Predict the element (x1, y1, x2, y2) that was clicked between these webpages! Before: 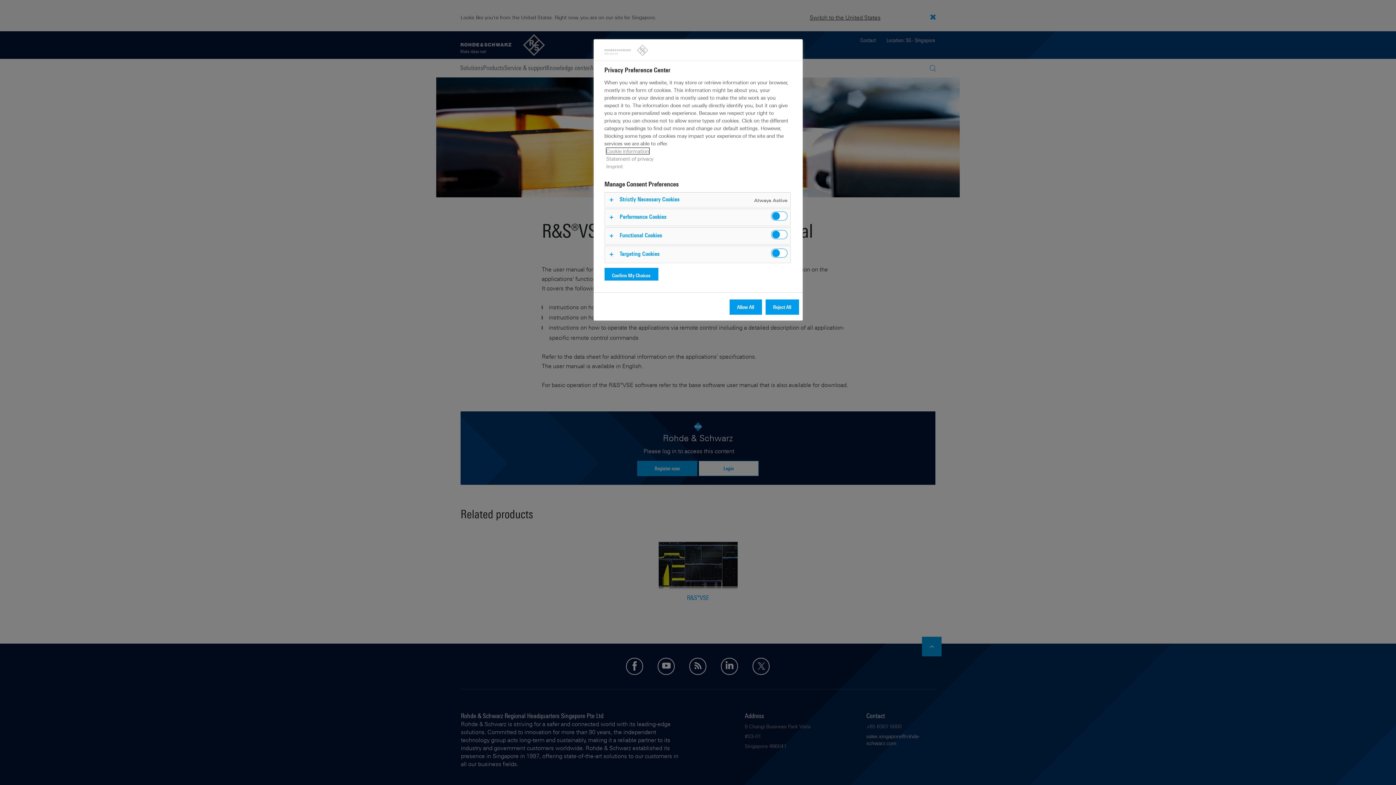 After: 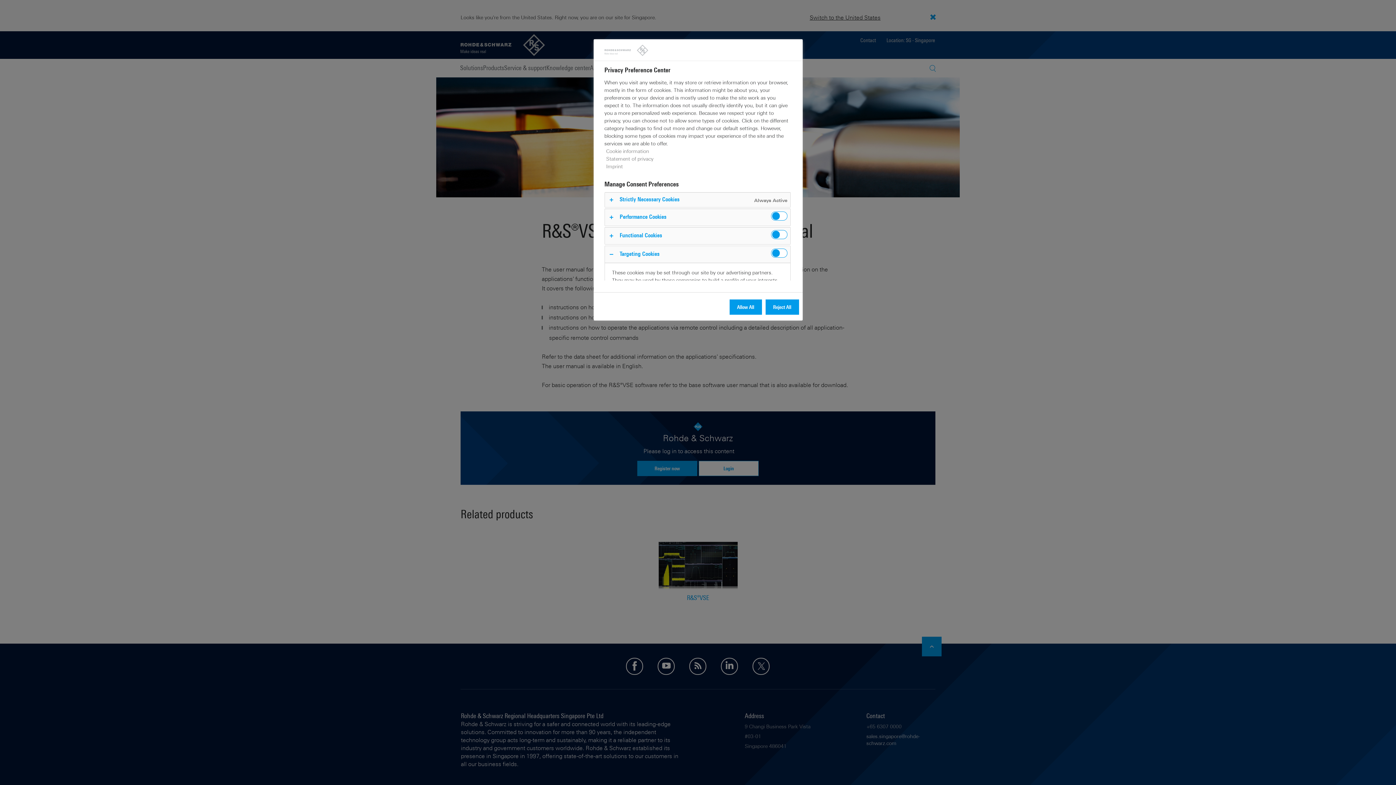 Action: bbox: (604, 245, 790, 262)